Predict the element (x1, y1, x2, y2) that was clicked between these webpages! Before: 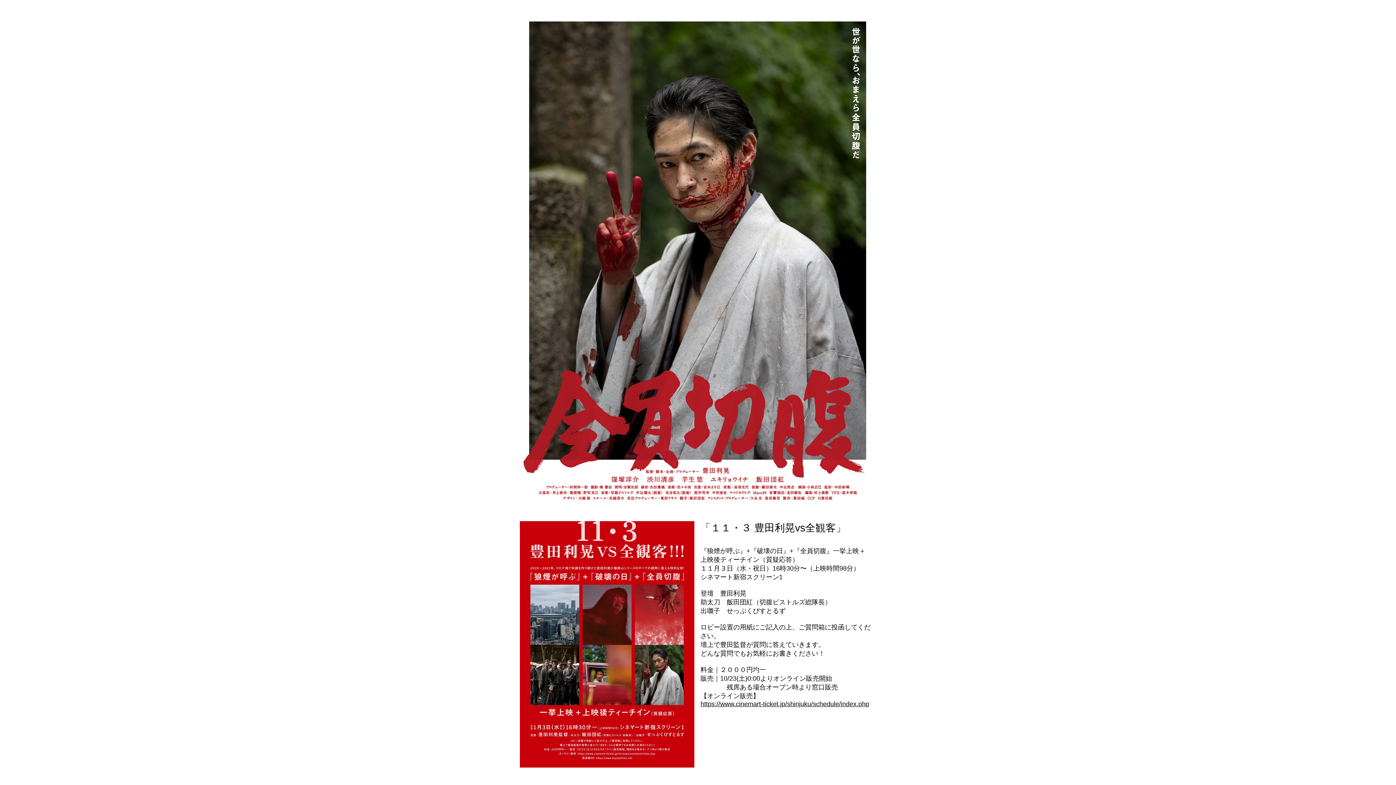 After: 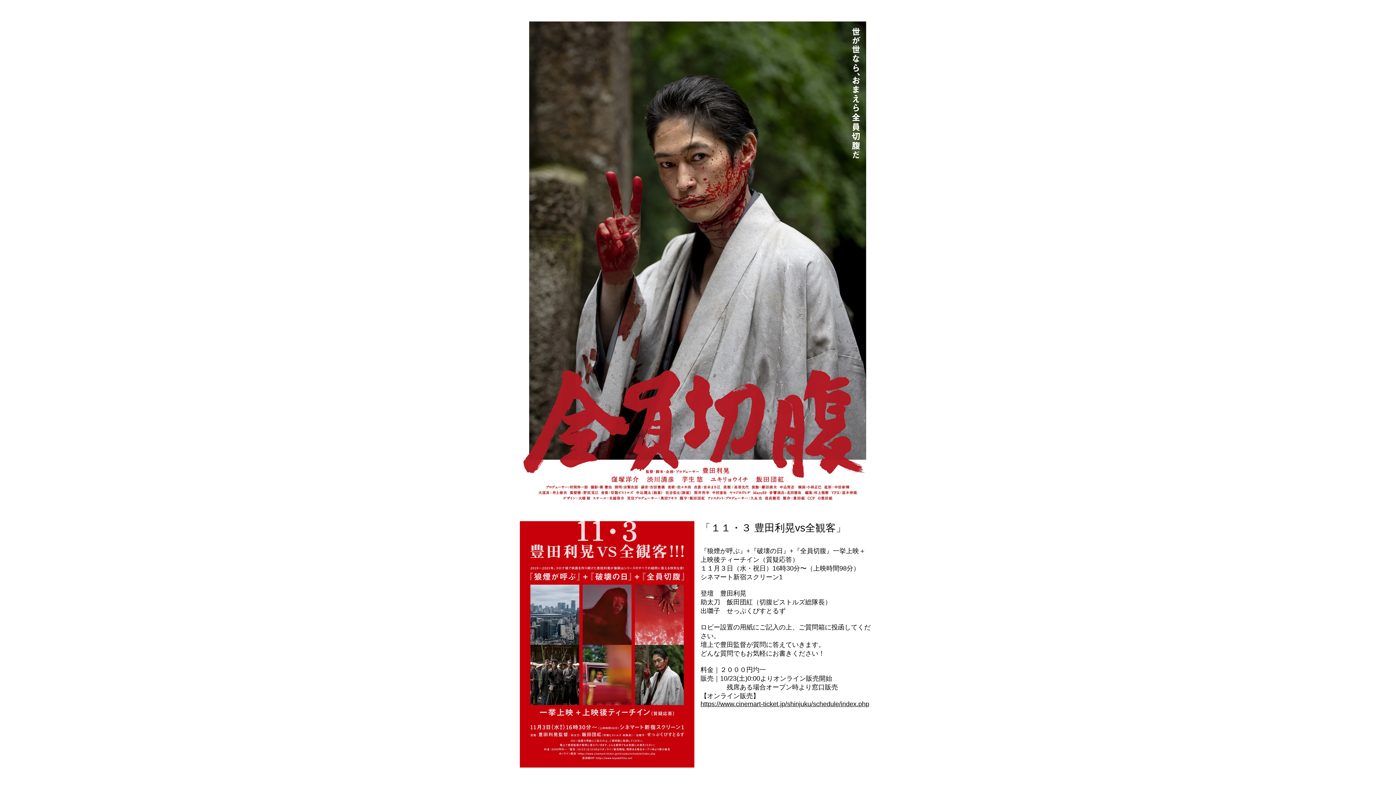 Action: bbox: (700, 700, 869, 708) label: https://www.cinemart-ticket.jp/shinjuku/schedule/index.php